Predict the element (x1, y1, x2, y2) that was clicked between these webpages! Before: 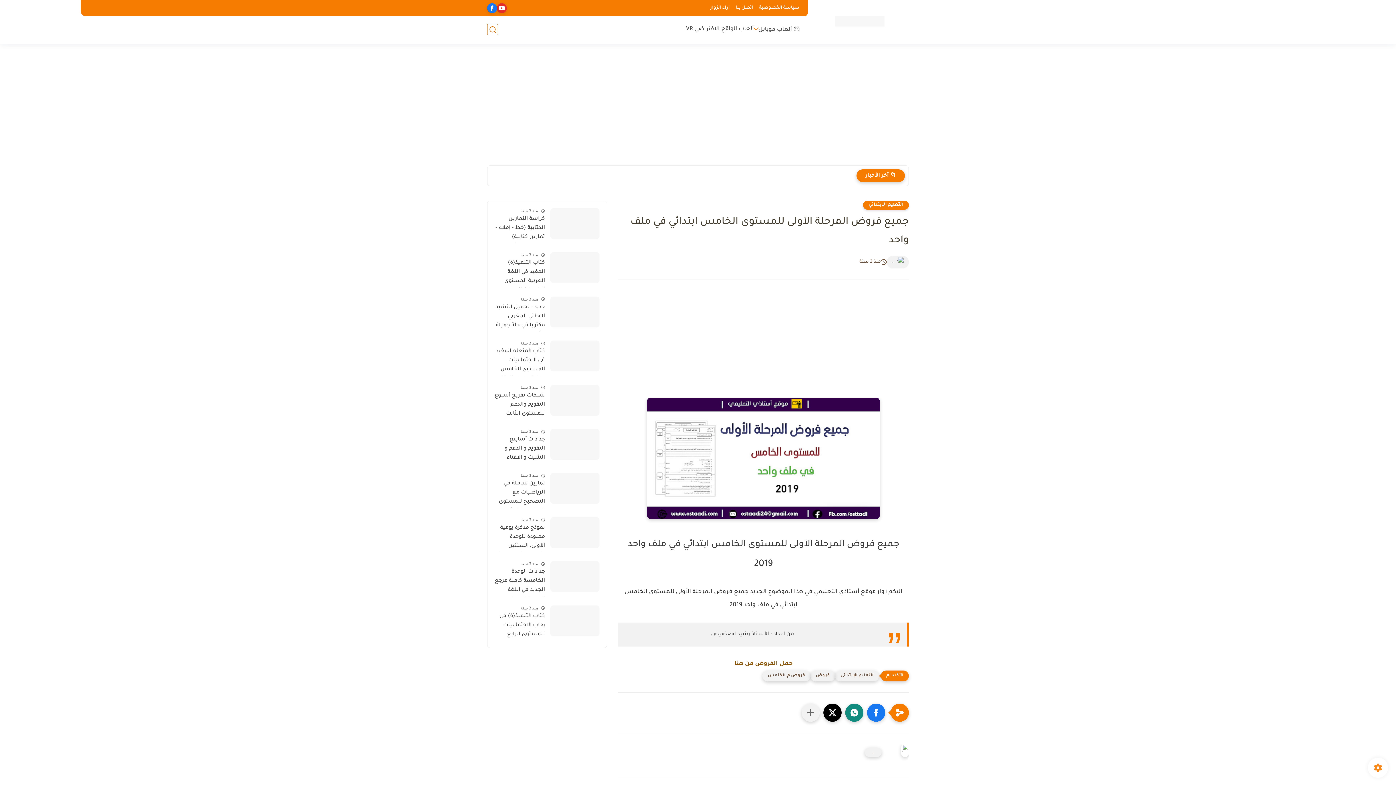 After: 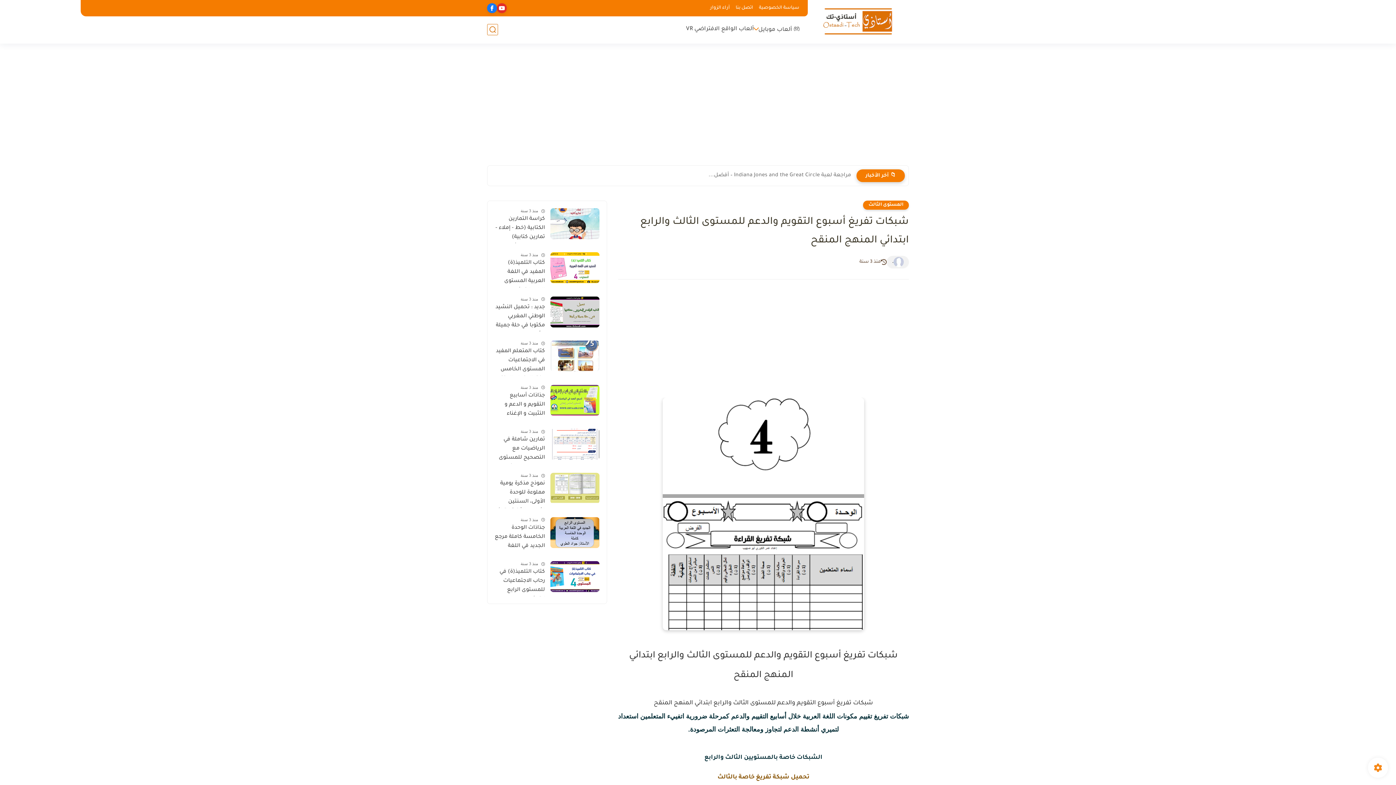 Action: bbox: (550, 384, 599, 415)